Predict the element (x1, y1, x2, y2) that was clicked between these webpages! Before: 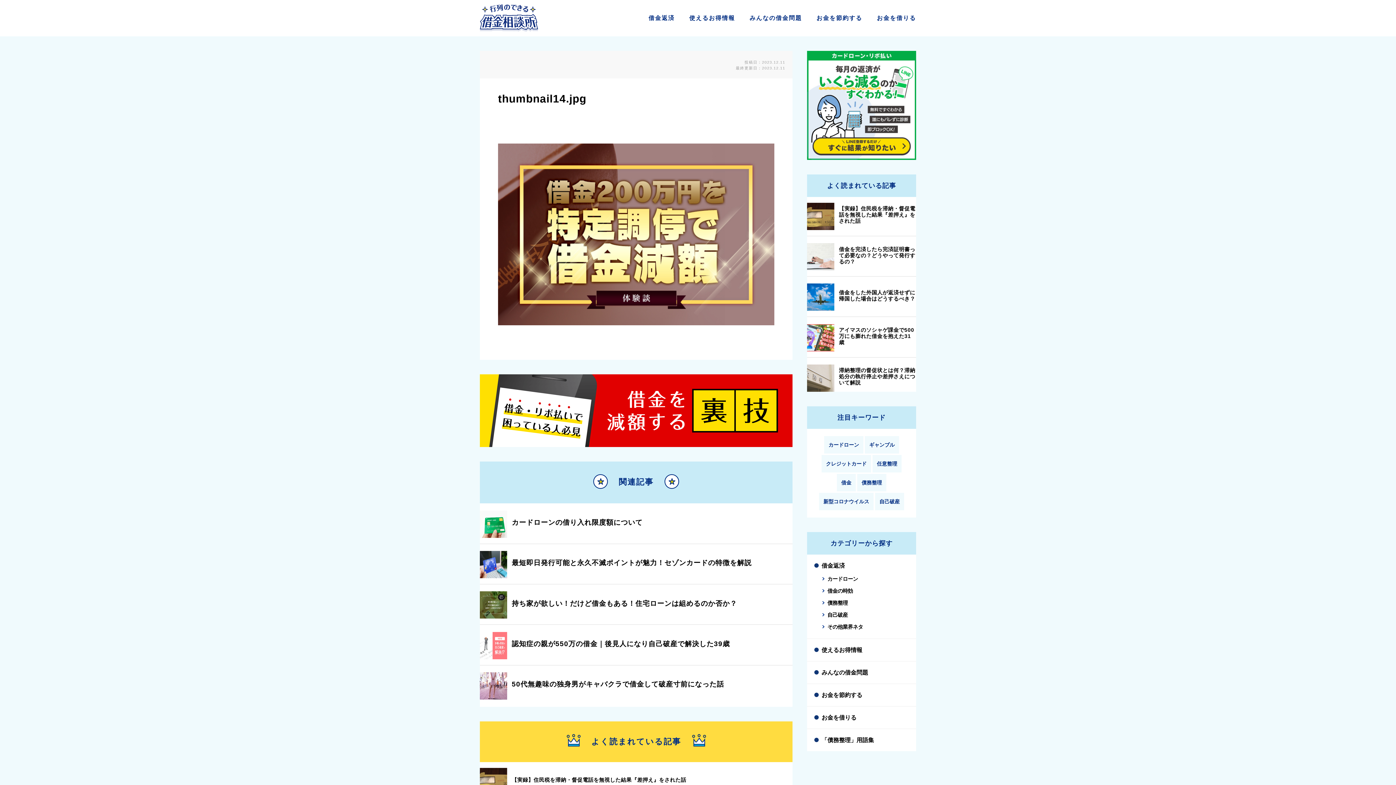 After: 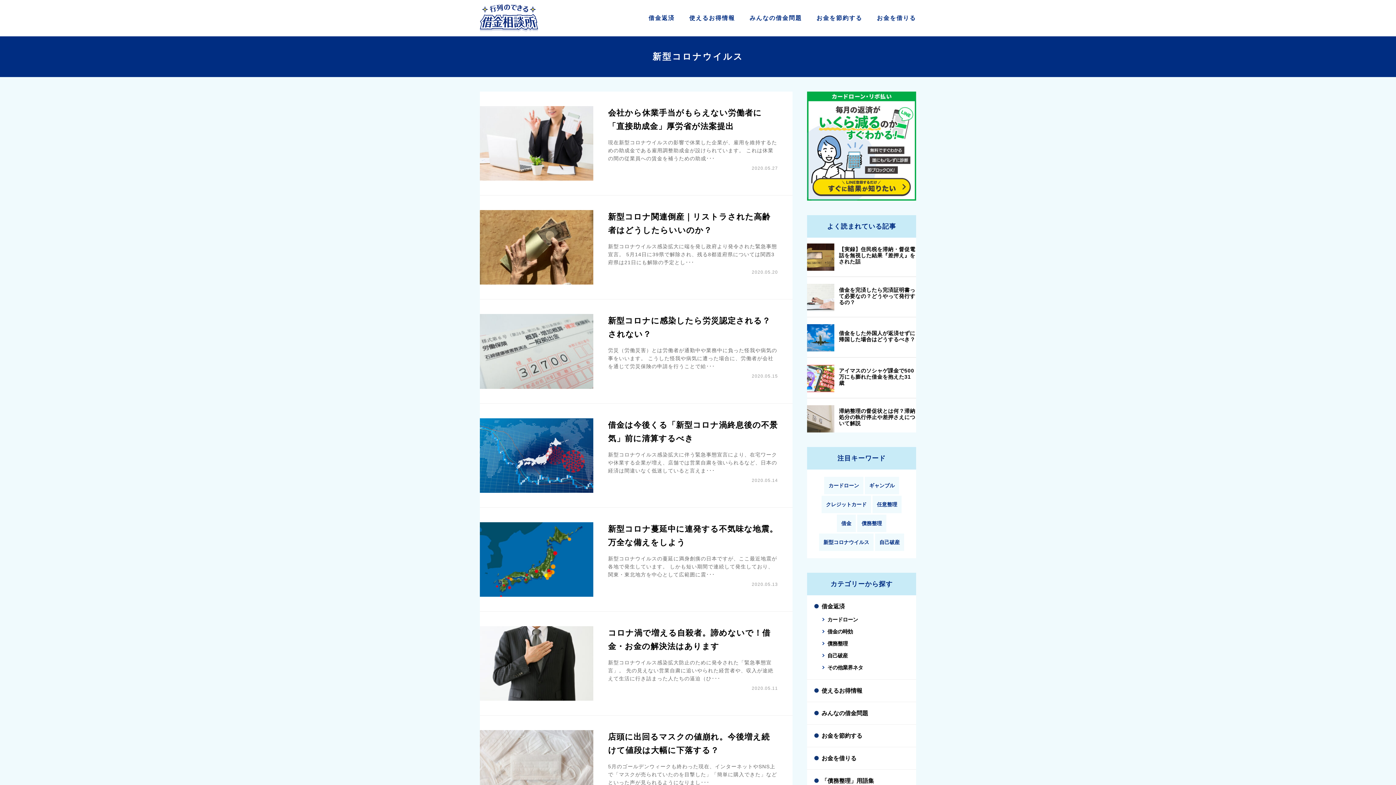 Action: label: 新型コロナウイルス bbox: (819, 493, 873, 510)